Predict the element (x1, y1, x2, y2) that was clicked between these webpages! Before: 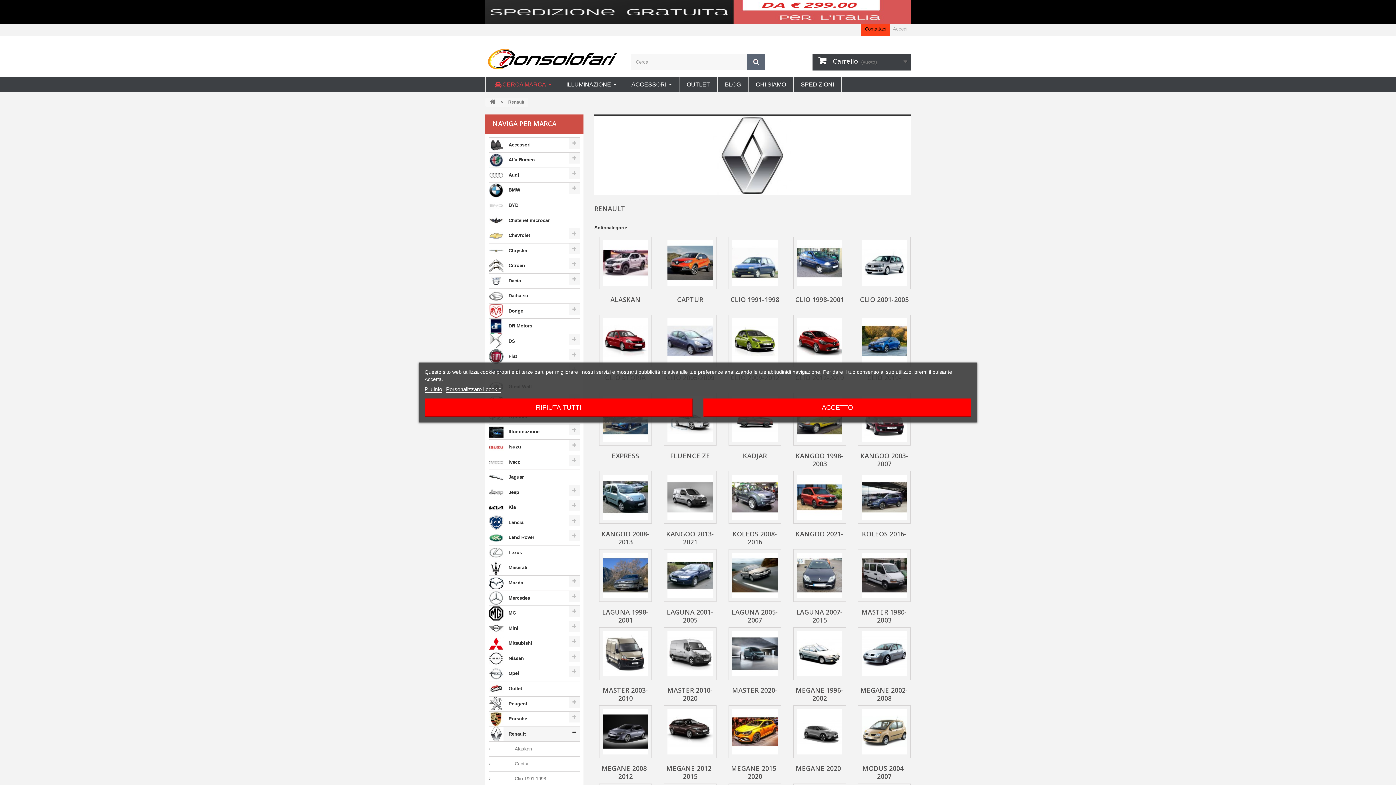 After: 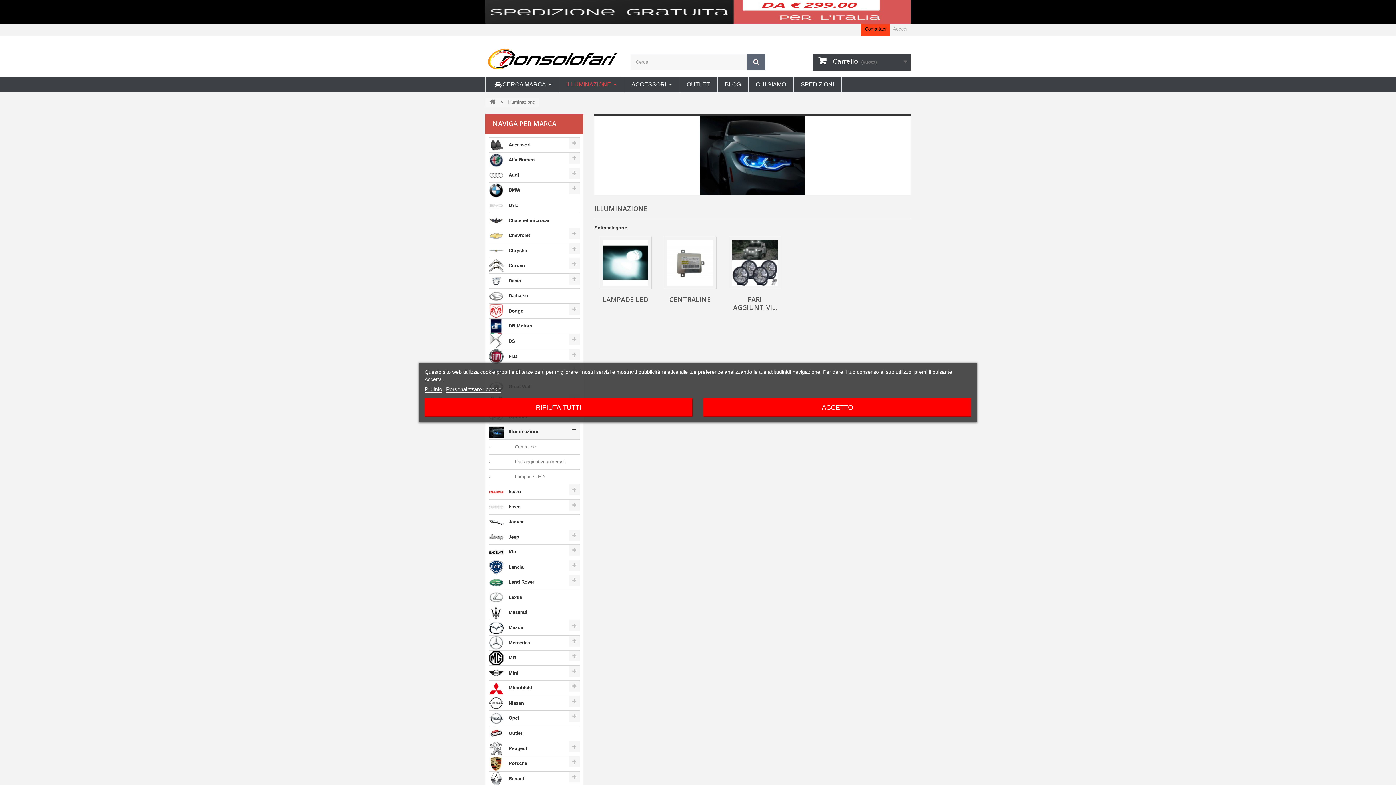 Action: bbox: (489, 424, 580, 439) label:  Illuminazione